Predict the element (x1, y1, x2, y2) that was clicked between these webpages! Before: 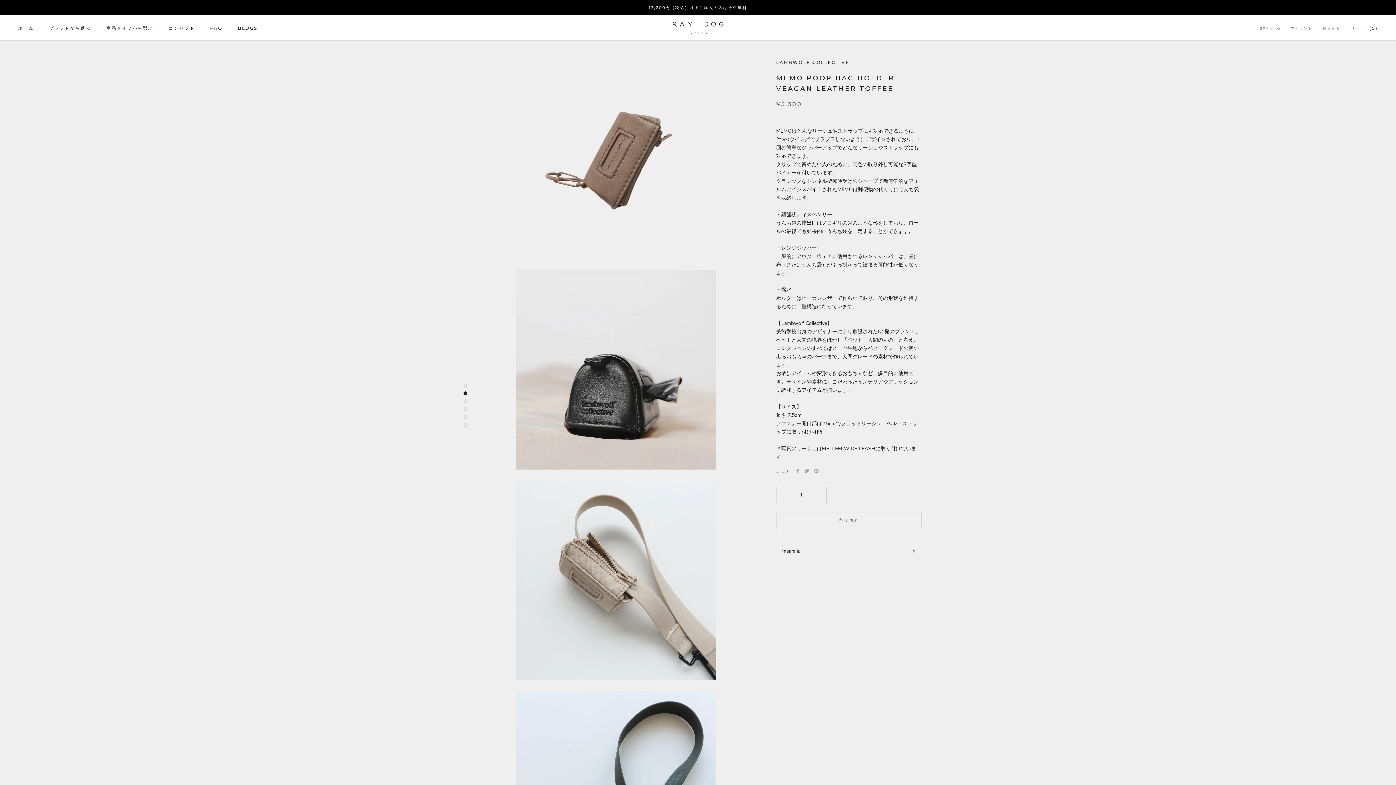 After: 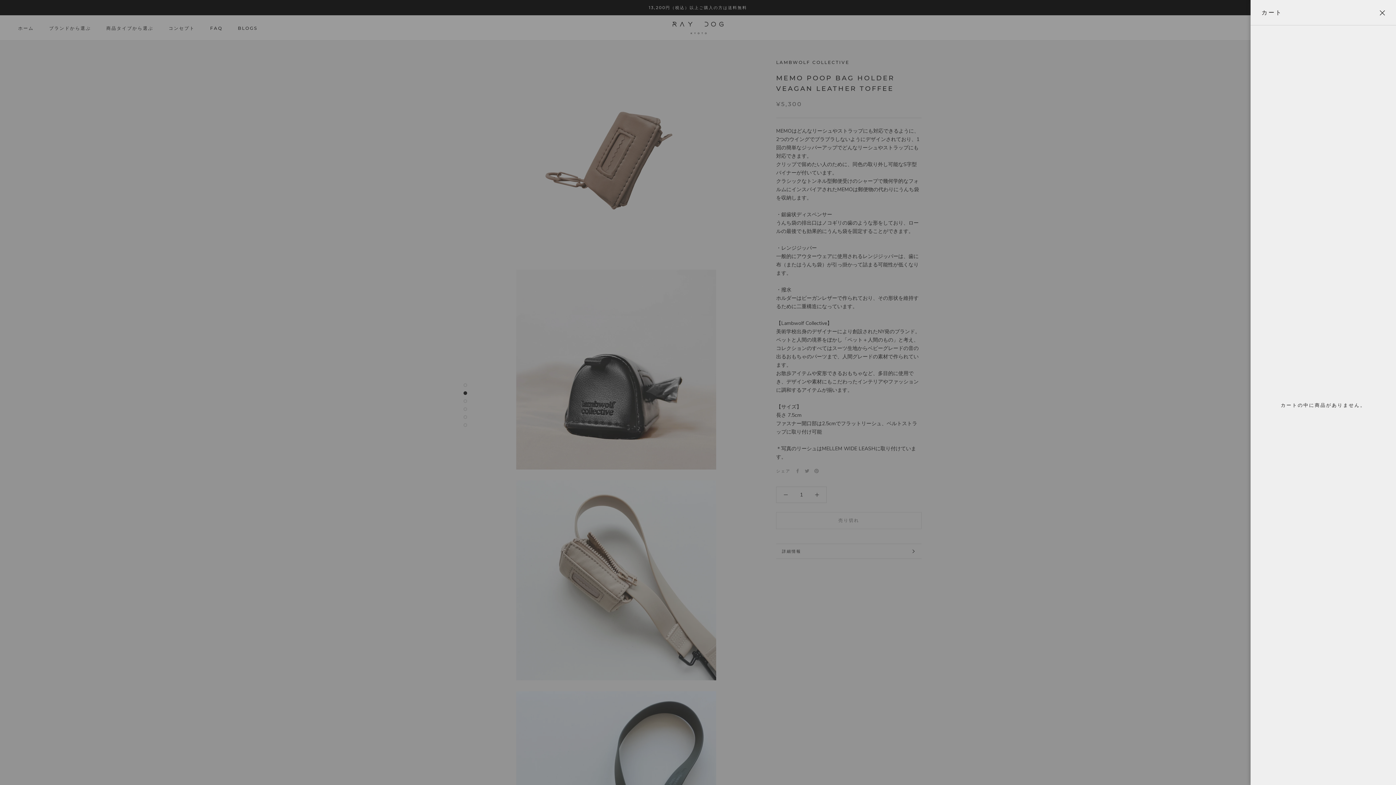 Action: label: カートを開く bbox: (1352, 25, 1378, 30)